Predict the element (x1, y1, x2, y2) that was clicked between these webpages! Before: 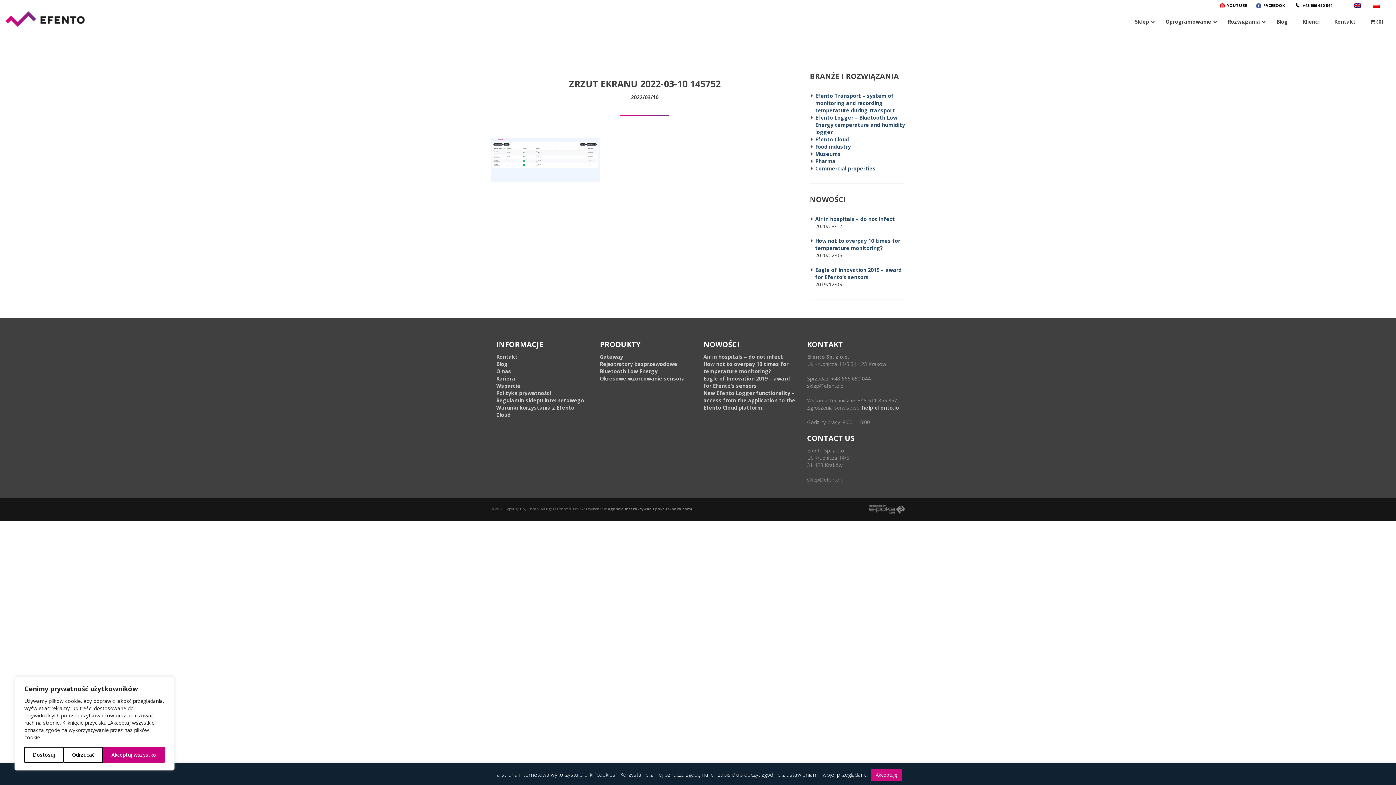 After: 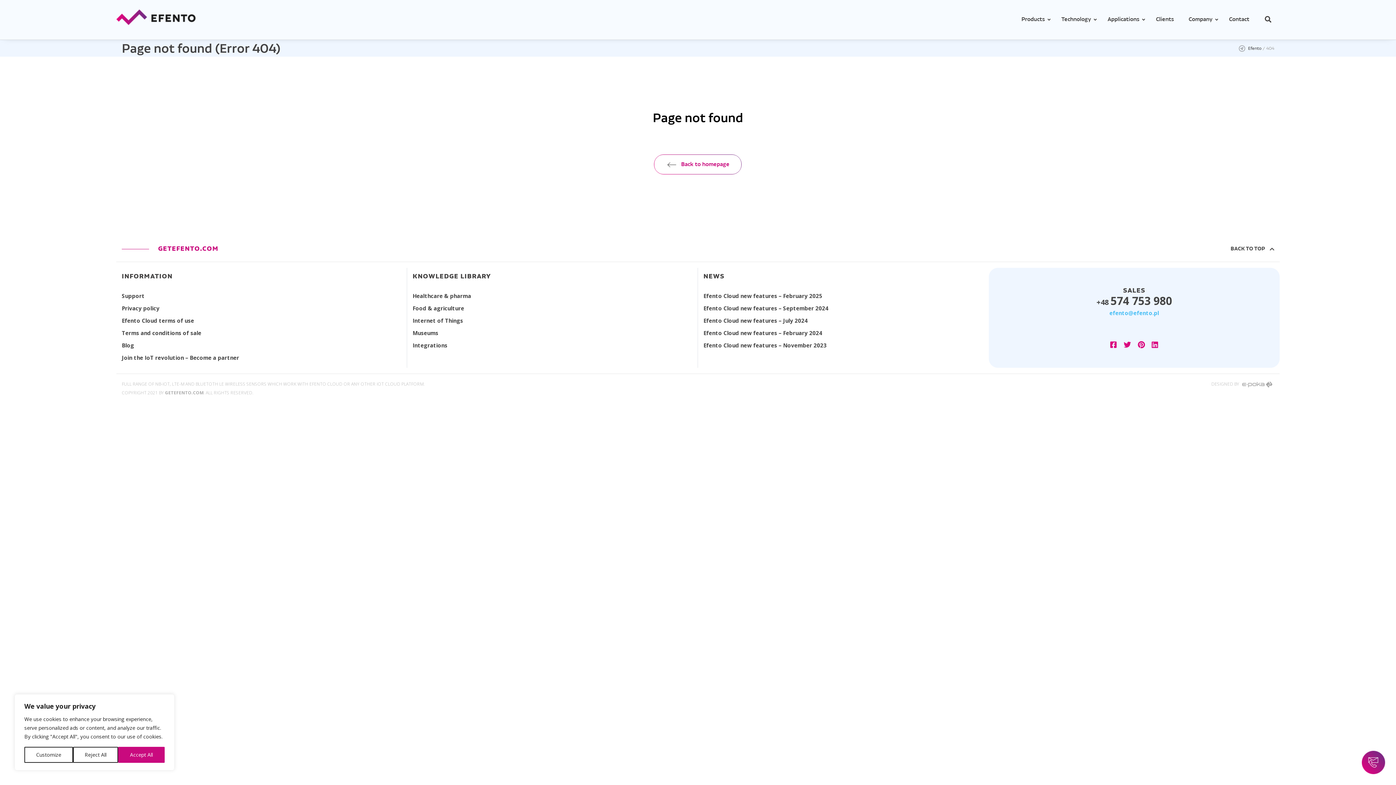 Action: label: Eagle of Innovation 2019 – award for Efento’s sensors bbox: (703, 375, 790, 389)